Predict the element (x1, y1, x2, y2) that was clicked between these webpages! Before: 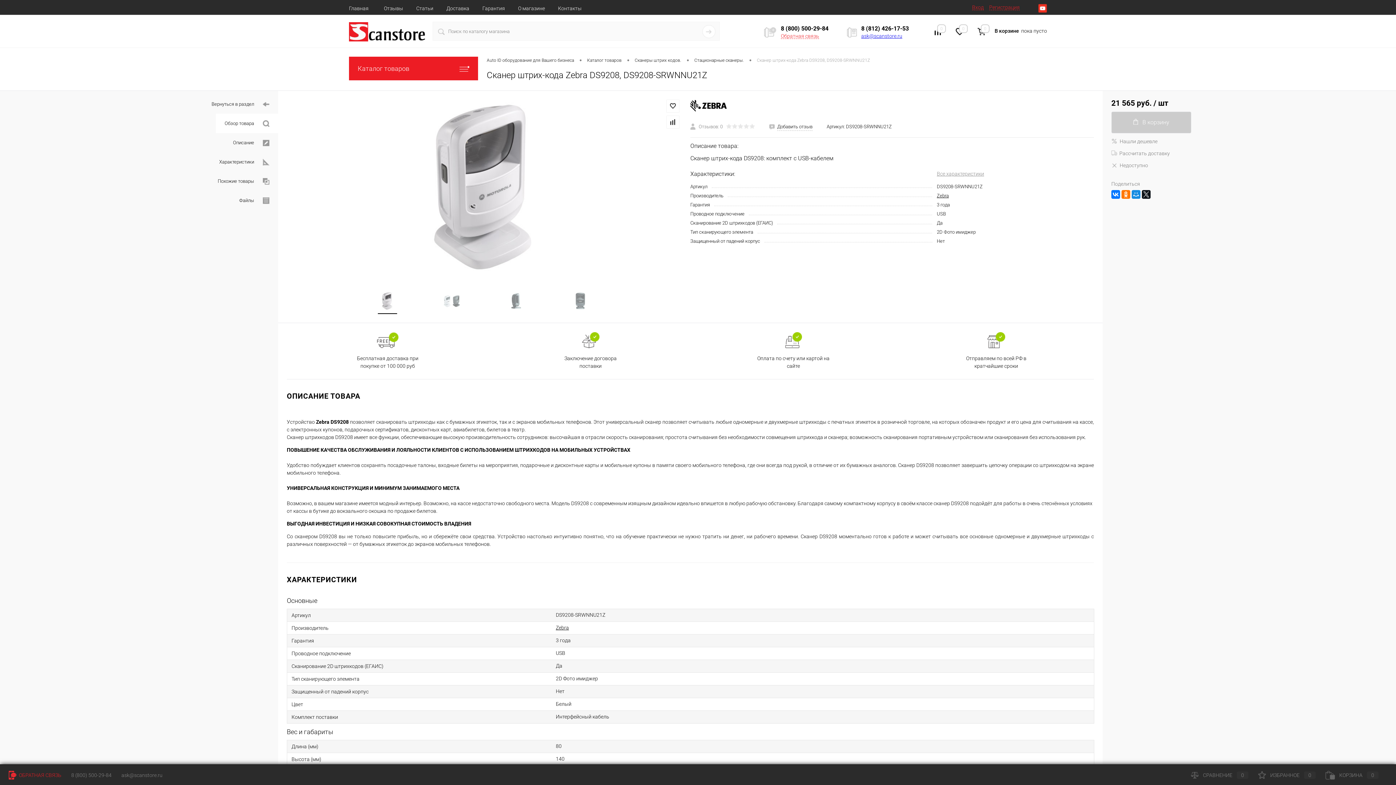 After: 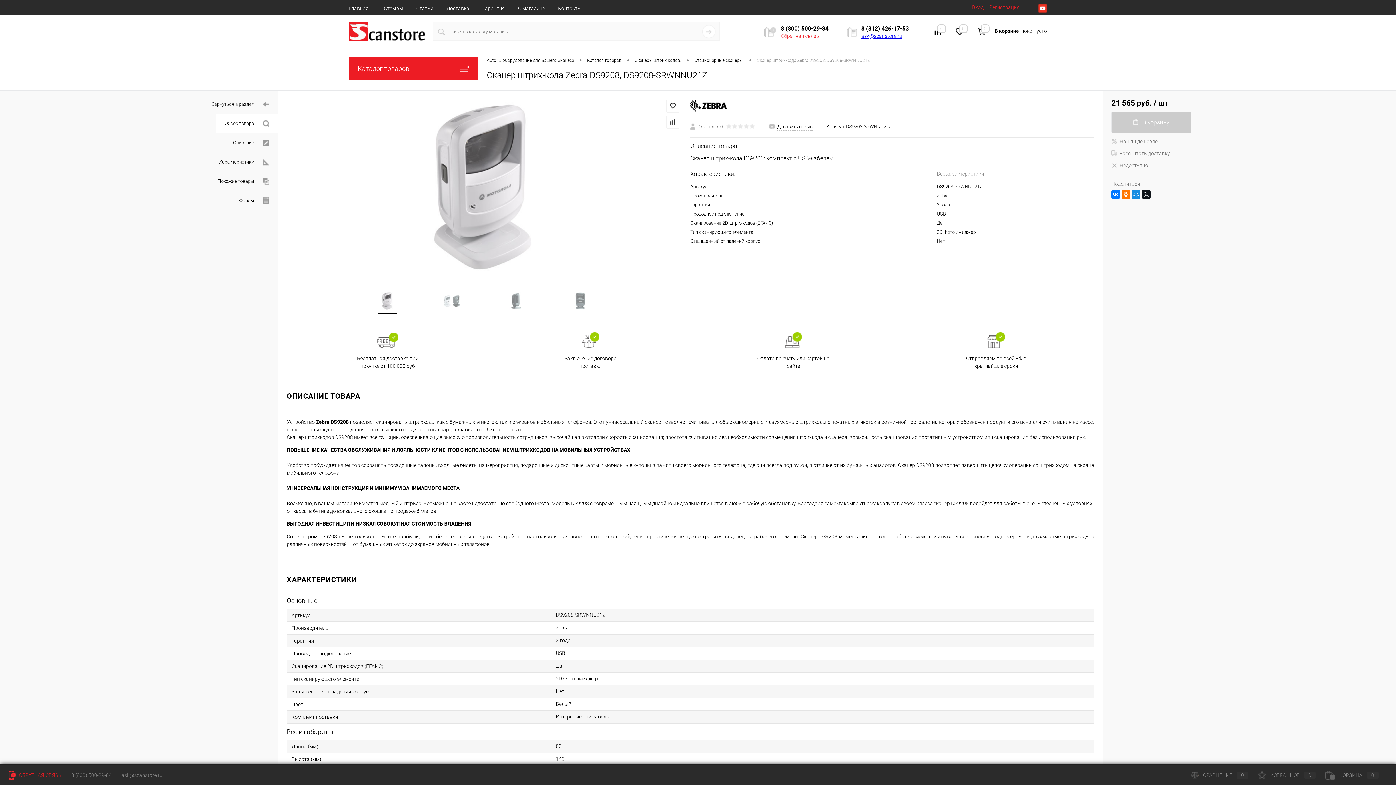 Action: bbox: (994, 27, 1047, 35) label: В корзине пока пусто